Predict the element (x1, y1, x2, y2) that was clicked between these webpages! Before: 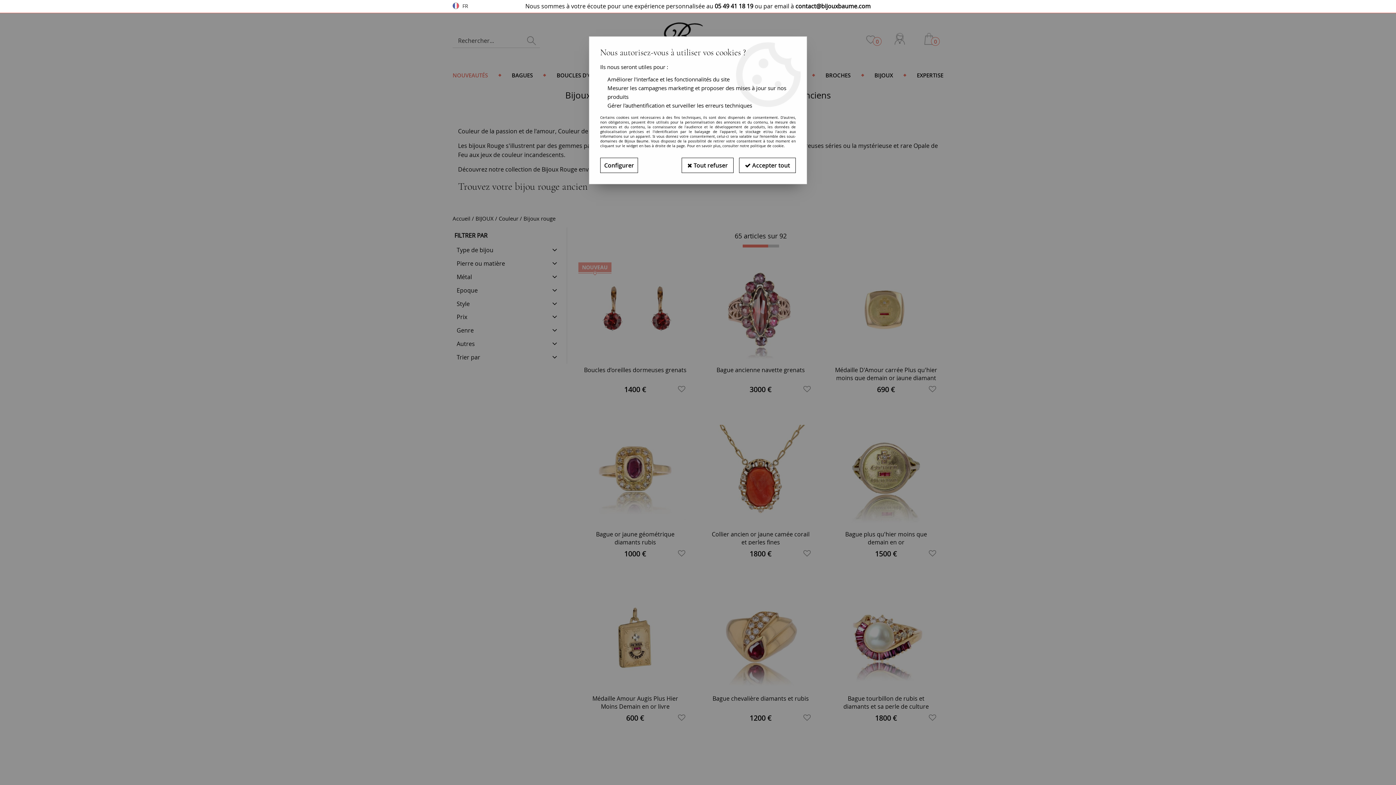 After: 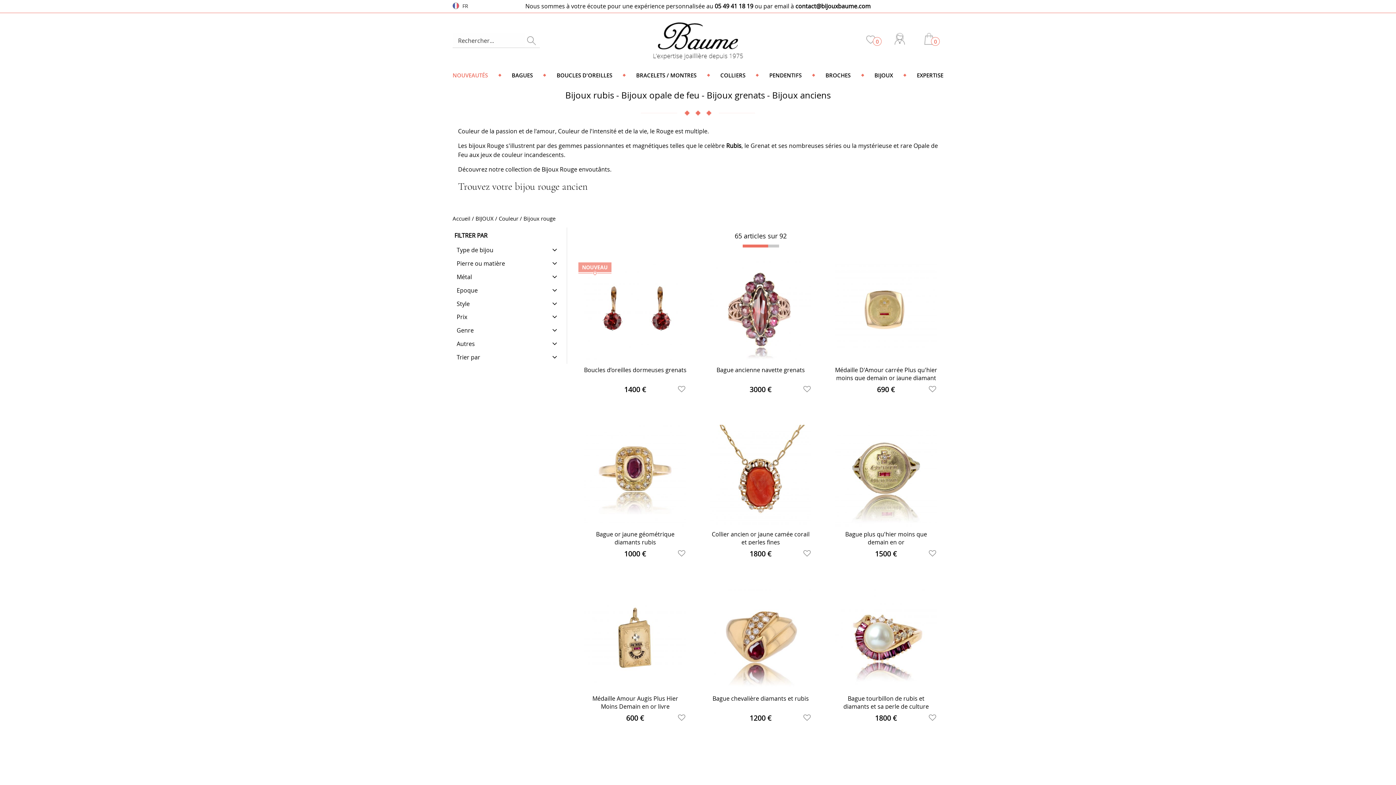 Action: label:  Tout refuser bbox: (681, 157, 733, 173)